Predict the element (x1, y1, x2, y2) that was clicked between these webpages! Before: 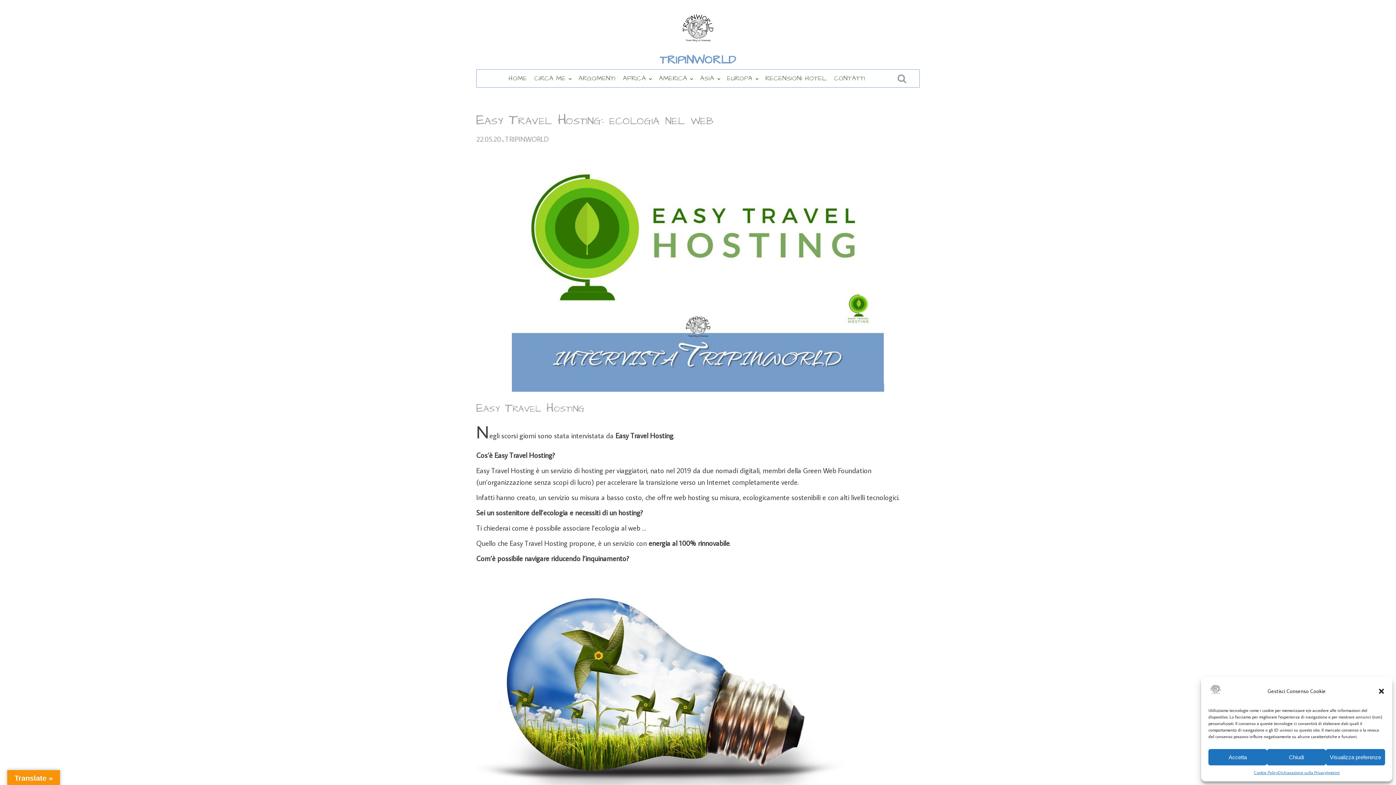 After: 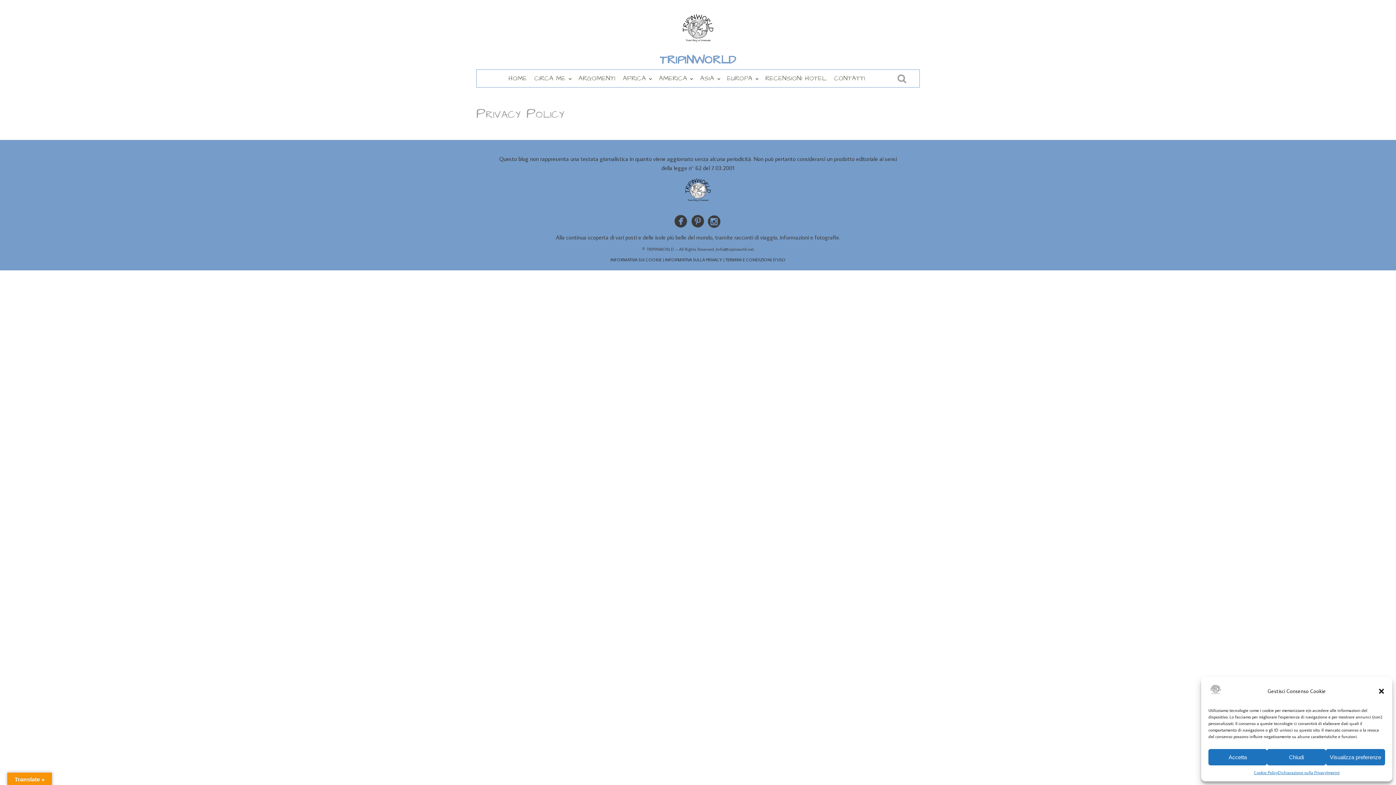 Action: label: Dichiarazione sulla Privacy bbox: (1278, 769, 1326, 776)